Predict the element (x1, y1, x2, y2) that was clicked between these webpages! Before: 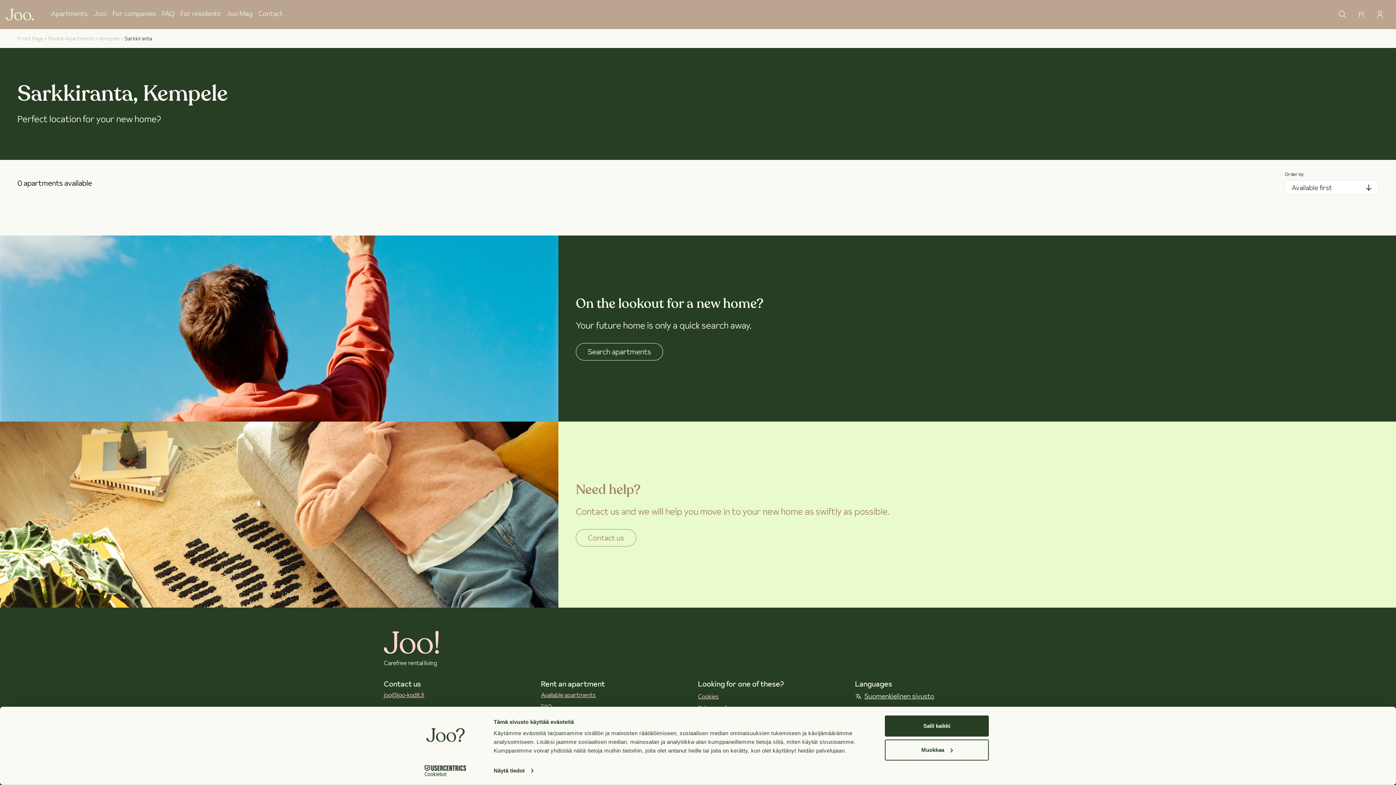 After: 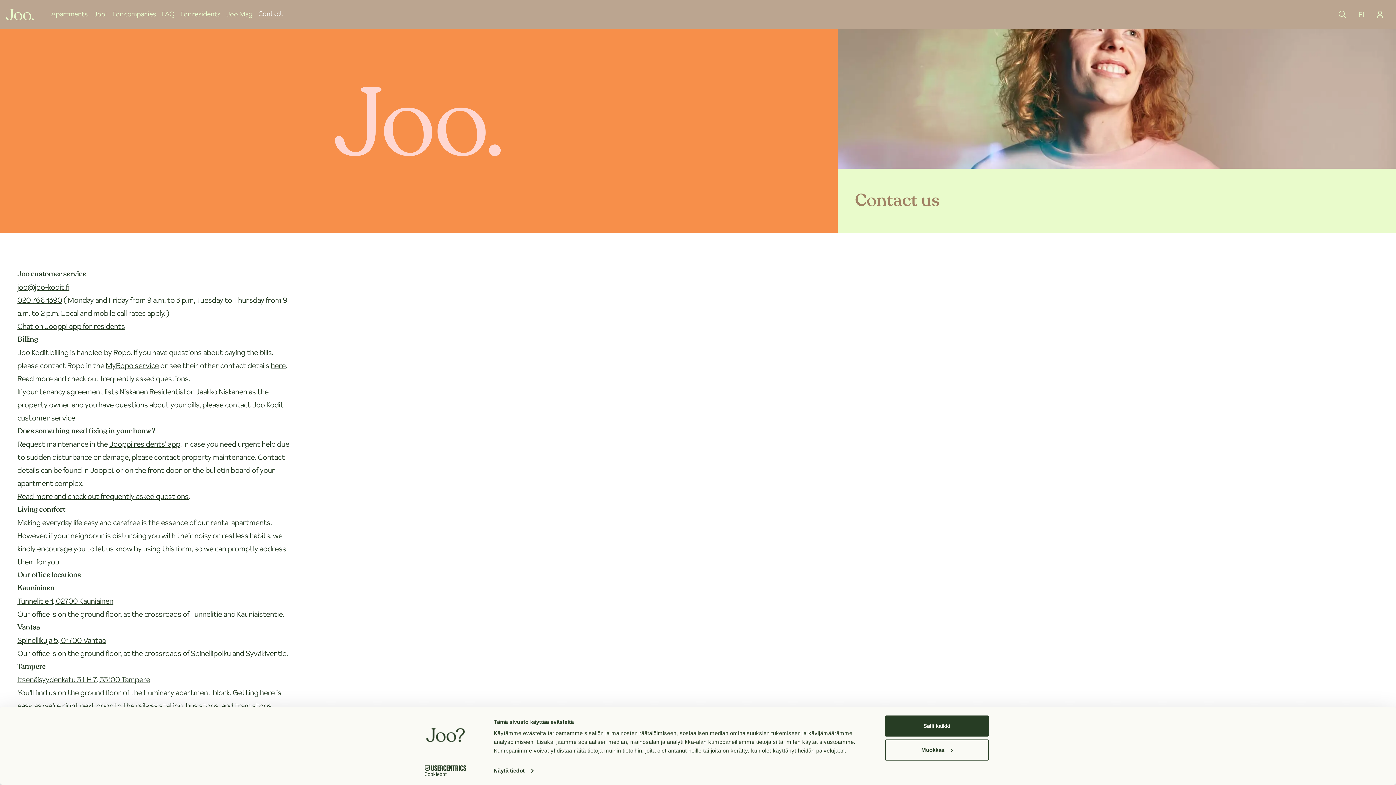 Action: label: Contact bbox: (258, 8, 282, 18)